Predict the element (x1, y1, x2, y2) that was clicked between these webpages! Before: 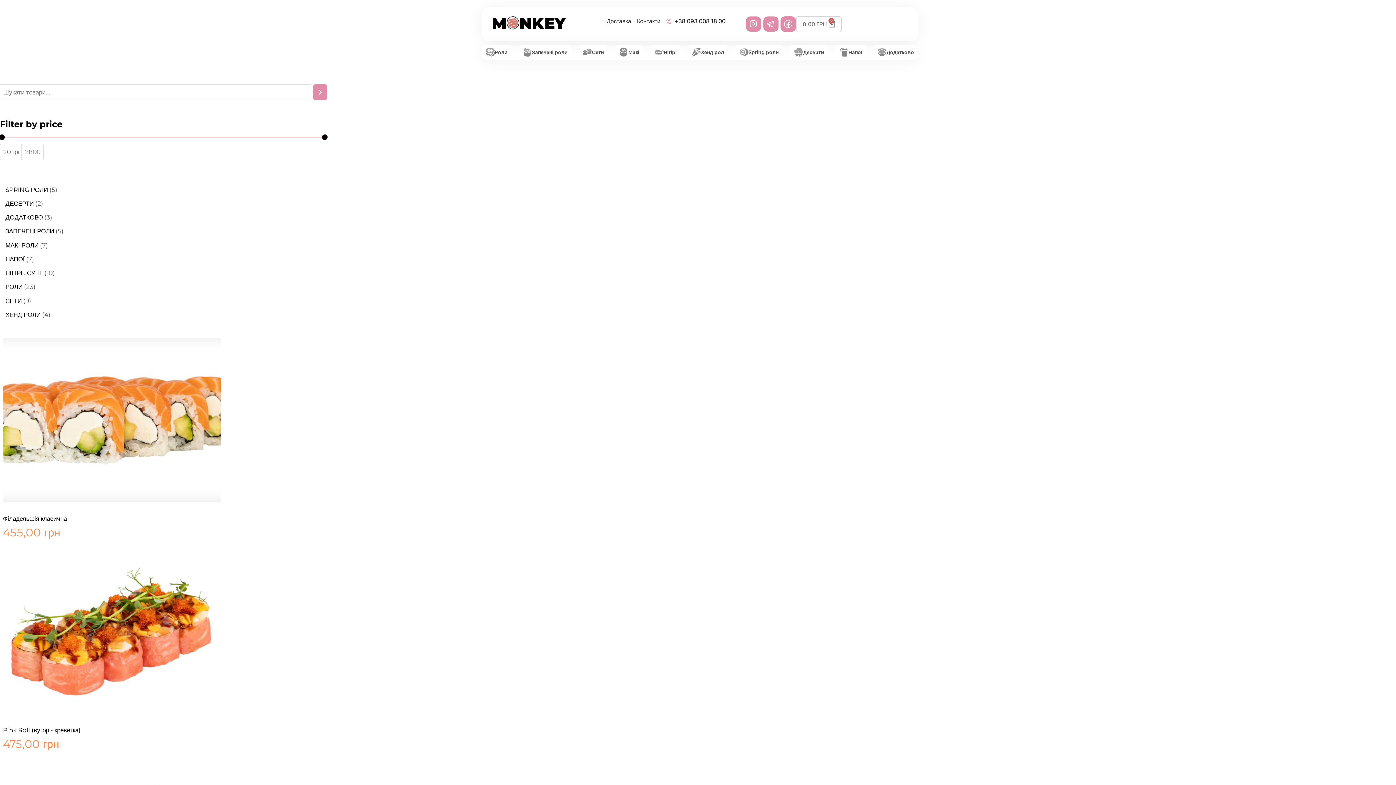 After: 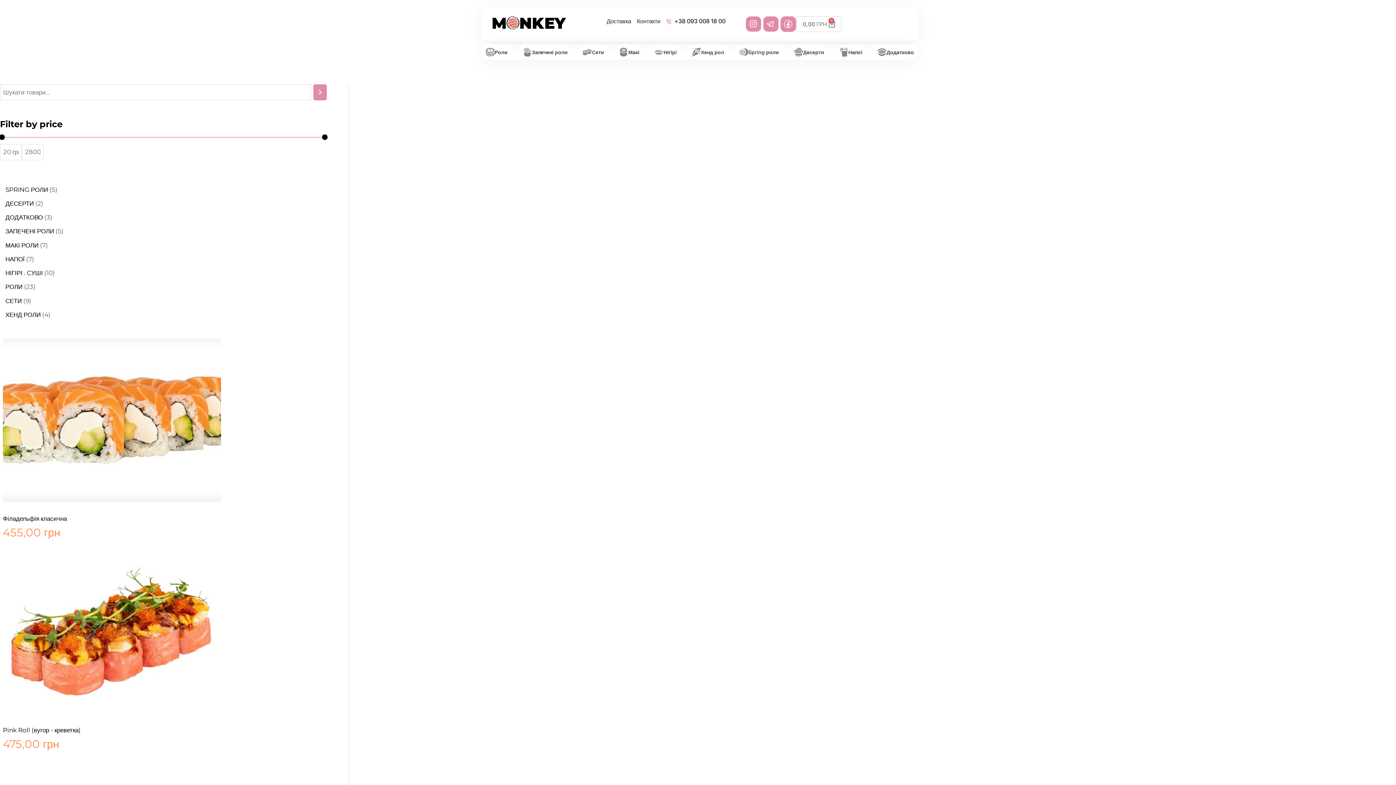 Action: label: ЗАПЕЧЕНІ РОЛИ bbox: (5, 227, 54, 235)